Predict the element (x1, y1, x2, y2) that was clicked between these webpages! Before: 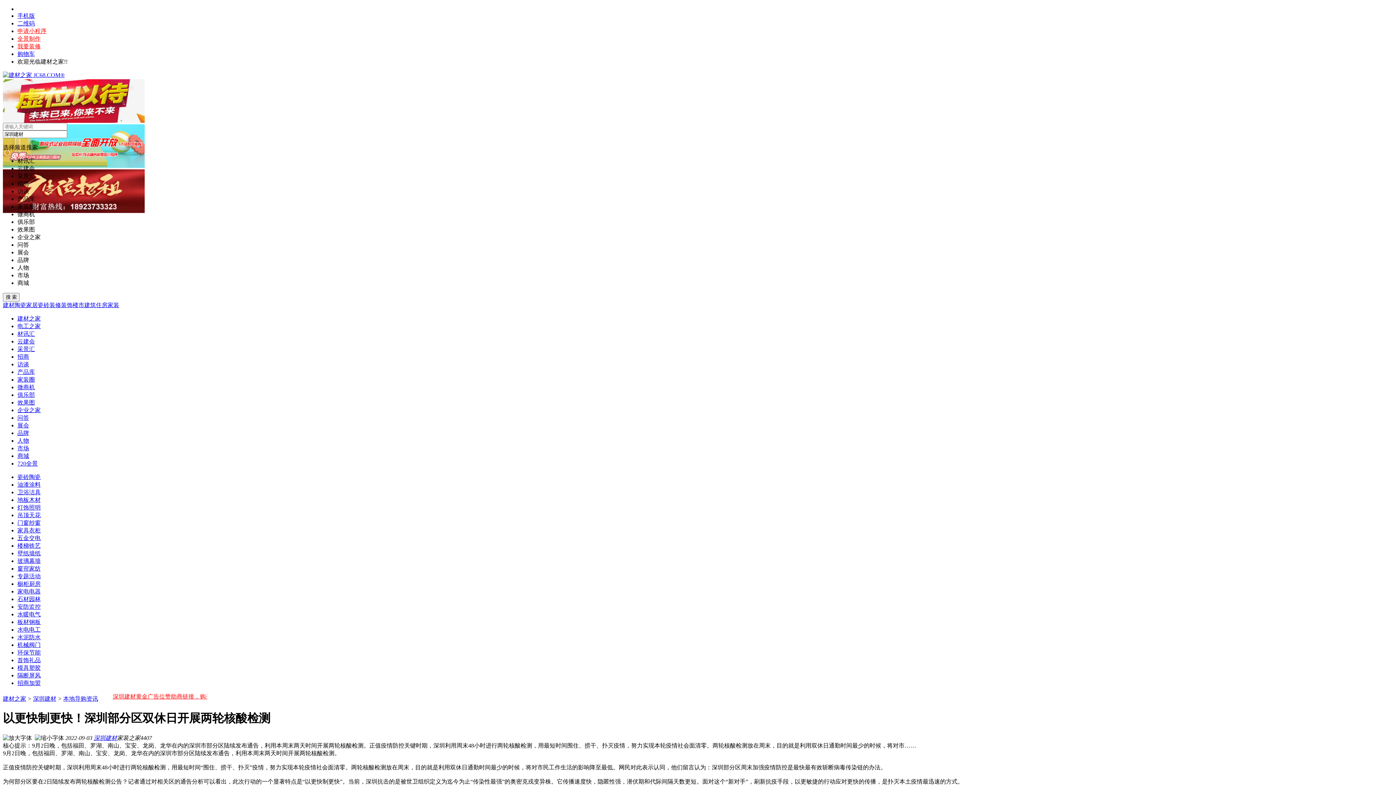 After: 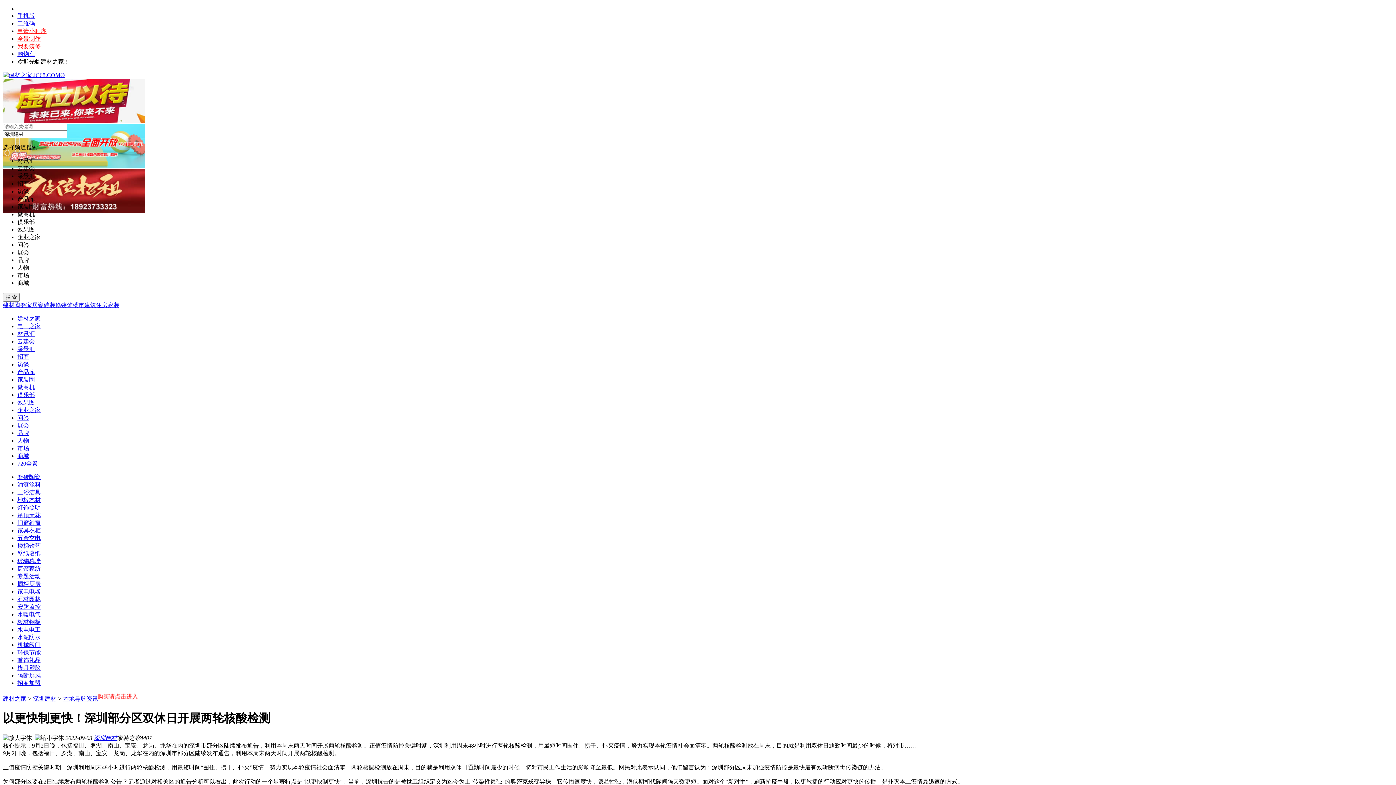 Action: label: 电工之家 bbox: (17, 323, 40, 329)